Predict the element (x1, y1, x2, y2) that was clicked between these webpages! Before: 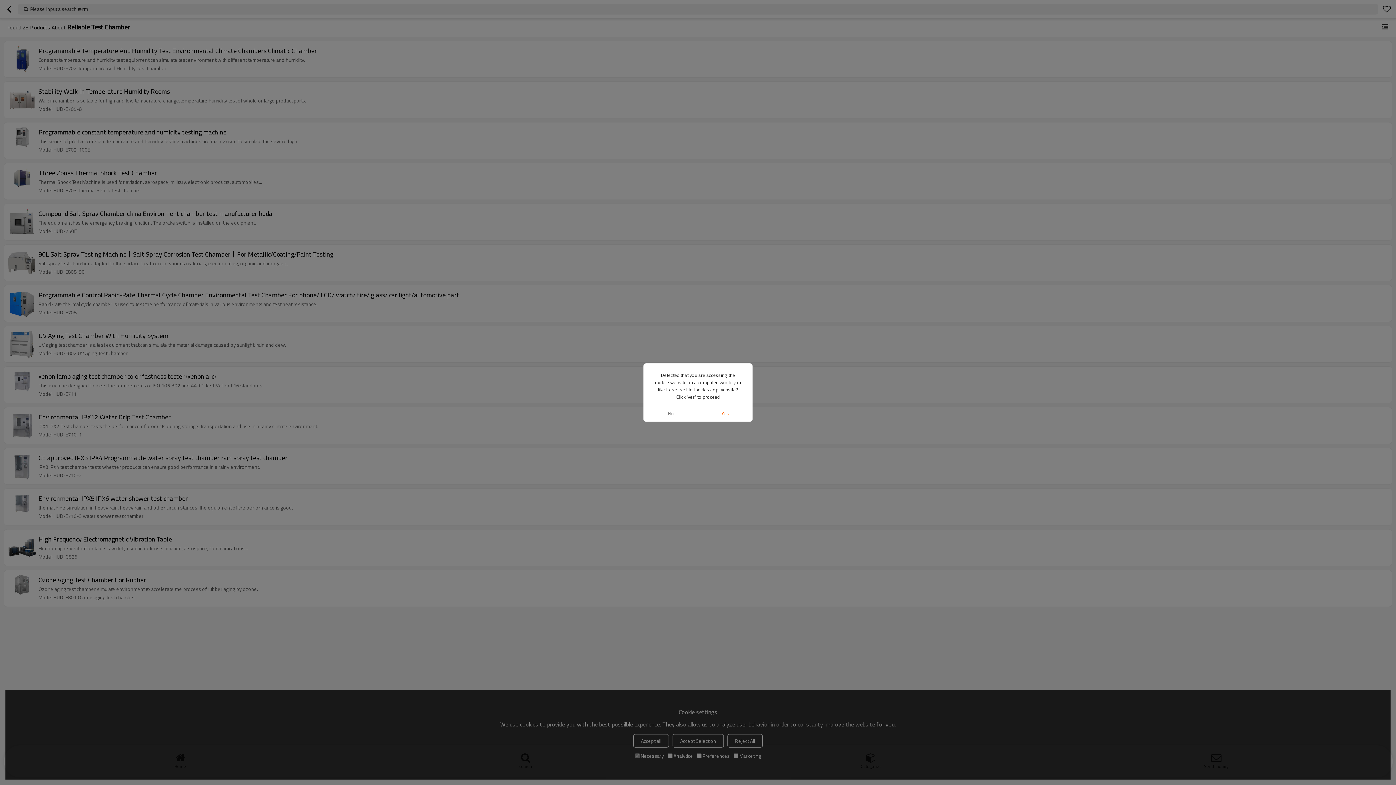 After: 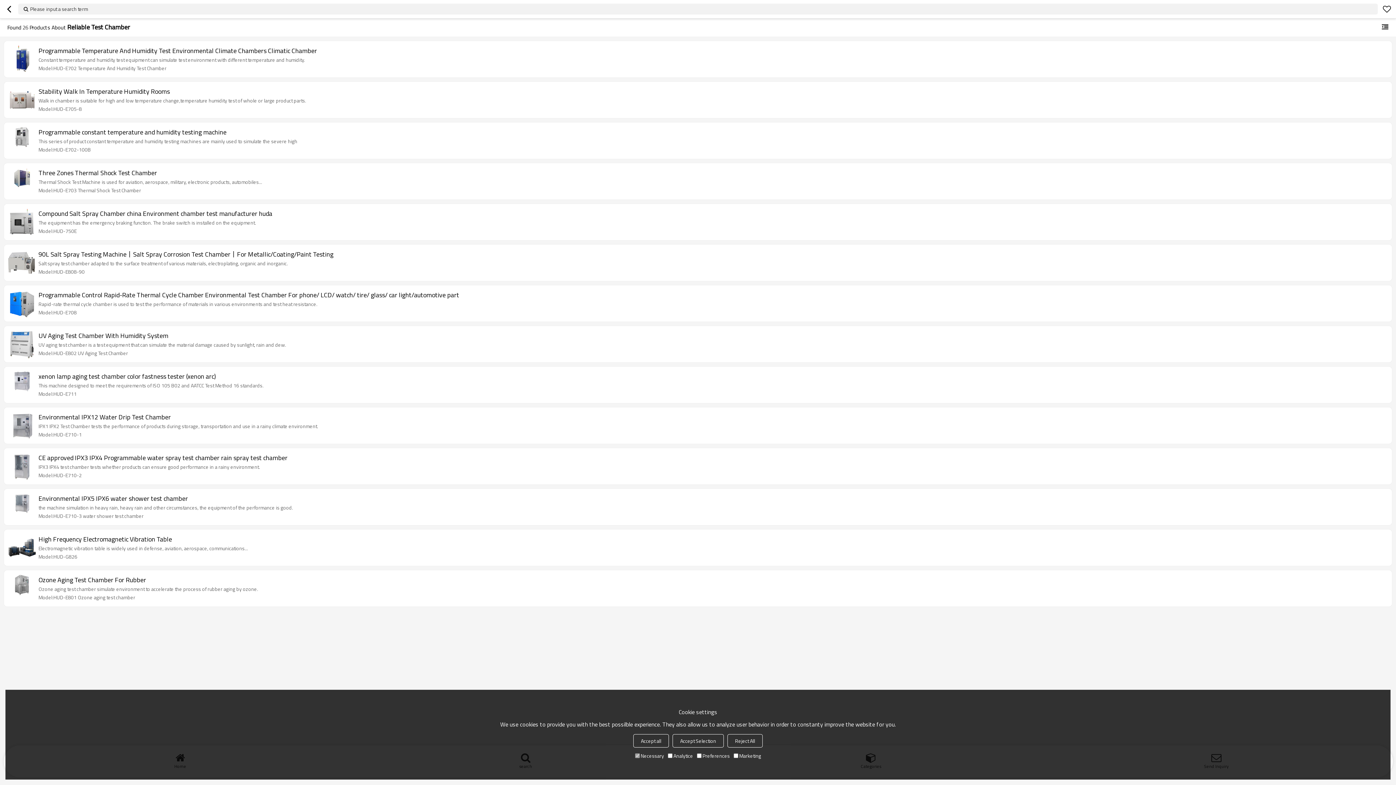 Action: label: No bbox: (643, 405, 698, 421)